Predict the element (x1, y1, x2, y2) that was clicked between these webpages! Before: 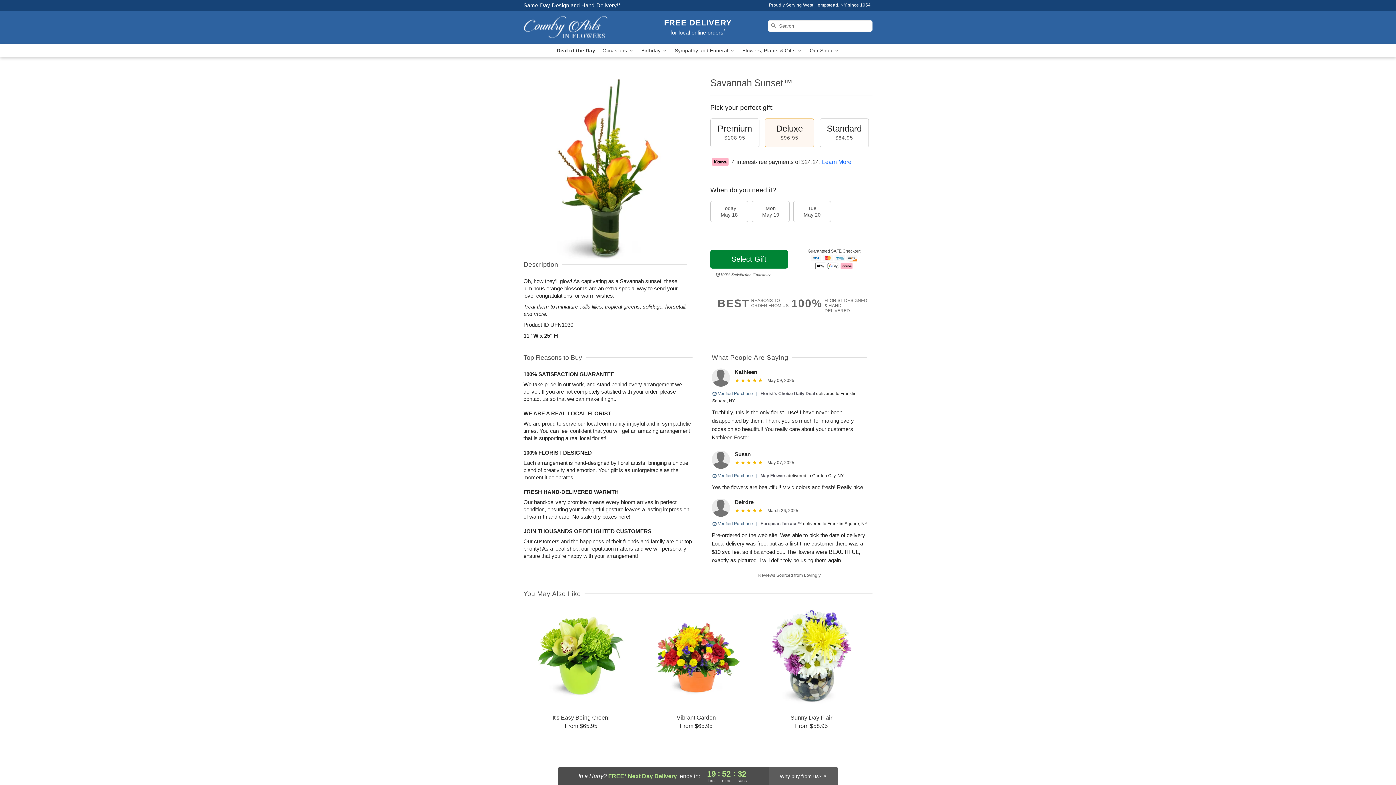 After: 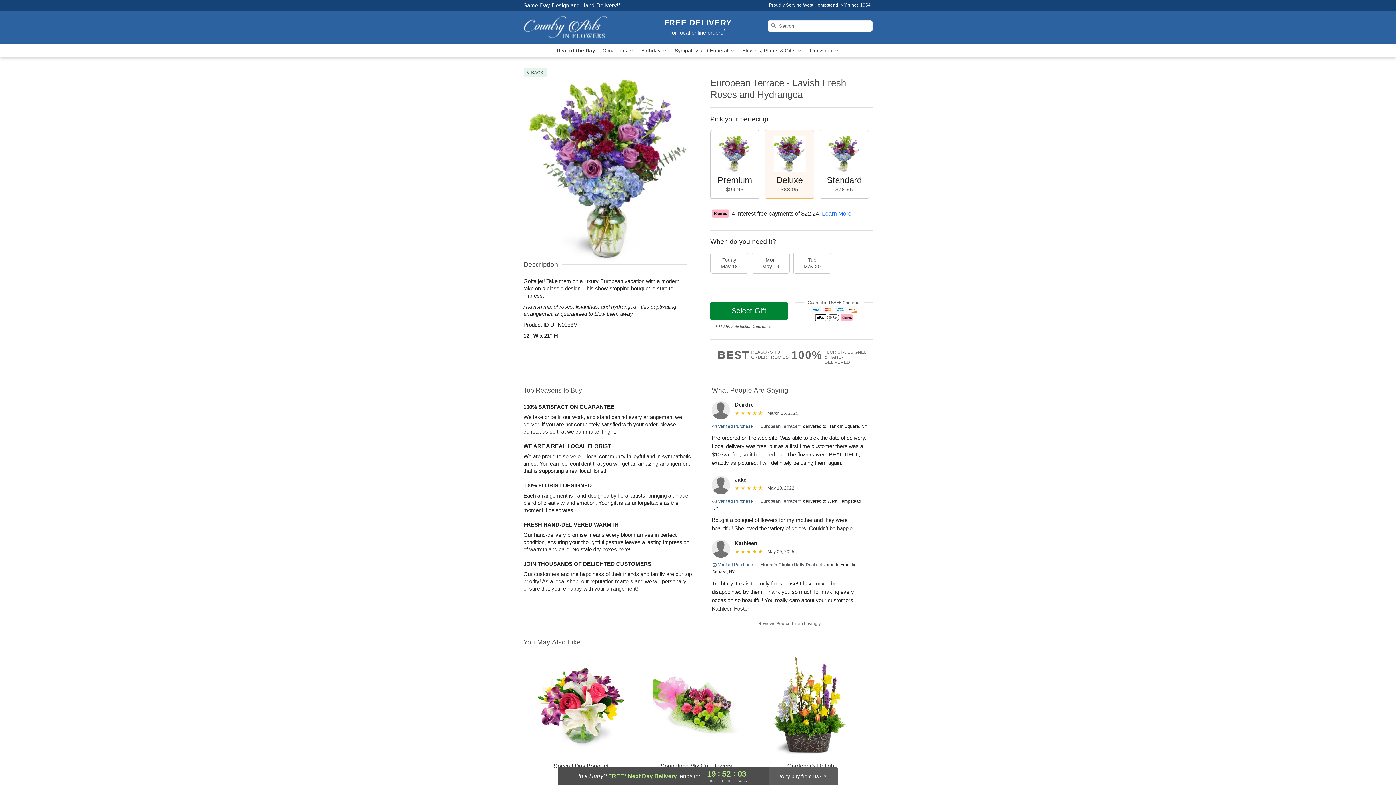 Action: bbox: (760, 521, 802, 526) label: European Terrace™